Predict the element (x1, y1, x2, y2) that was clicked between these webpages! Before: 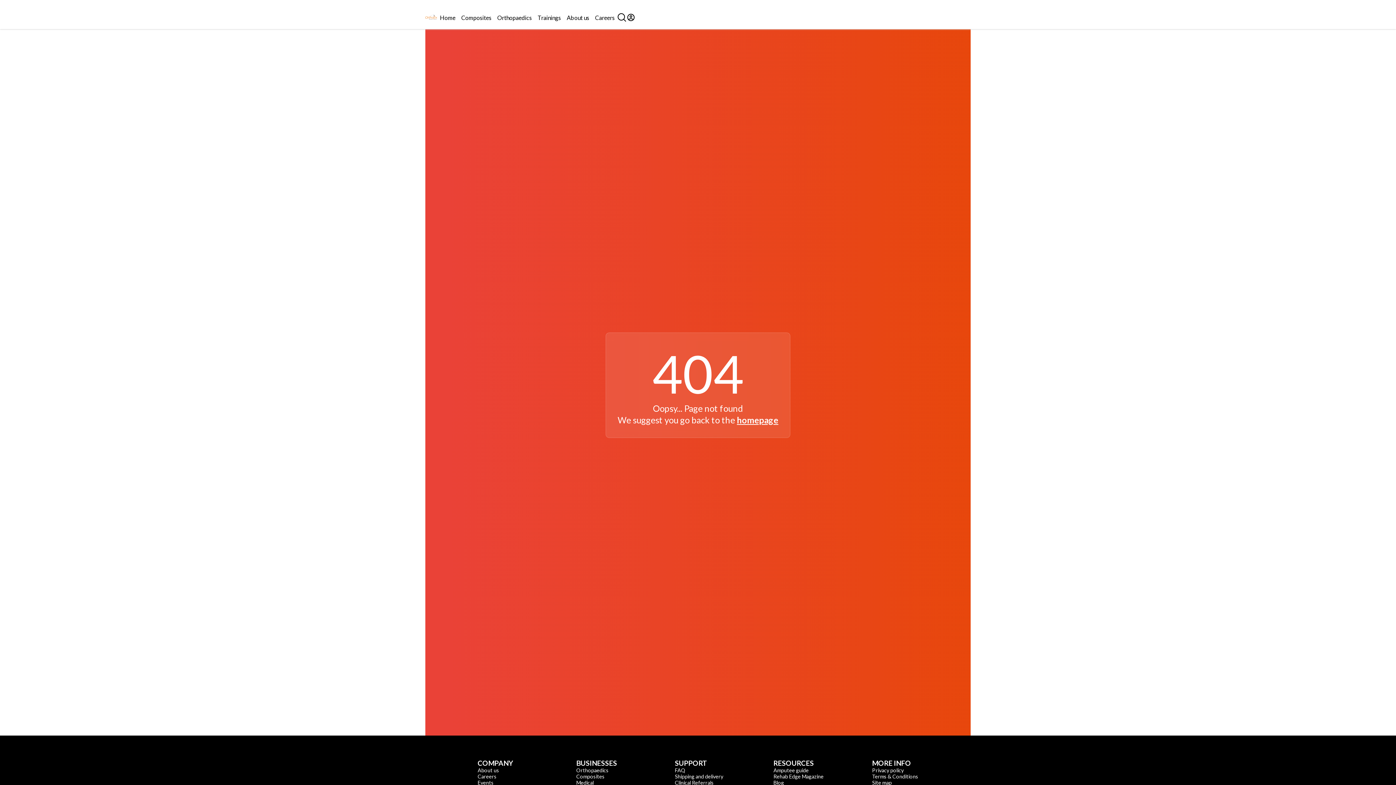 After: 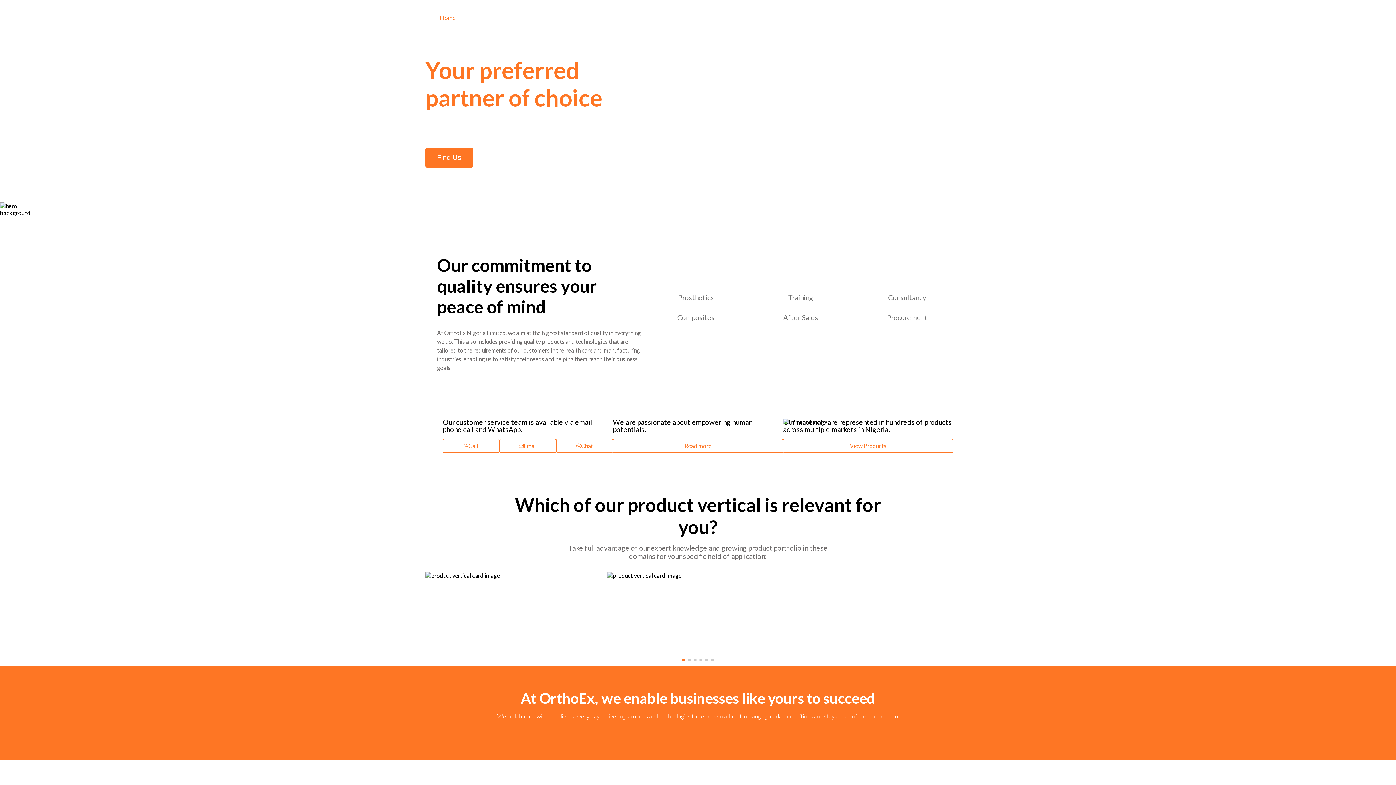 Action: bbox: (425, 759, 477, 798)